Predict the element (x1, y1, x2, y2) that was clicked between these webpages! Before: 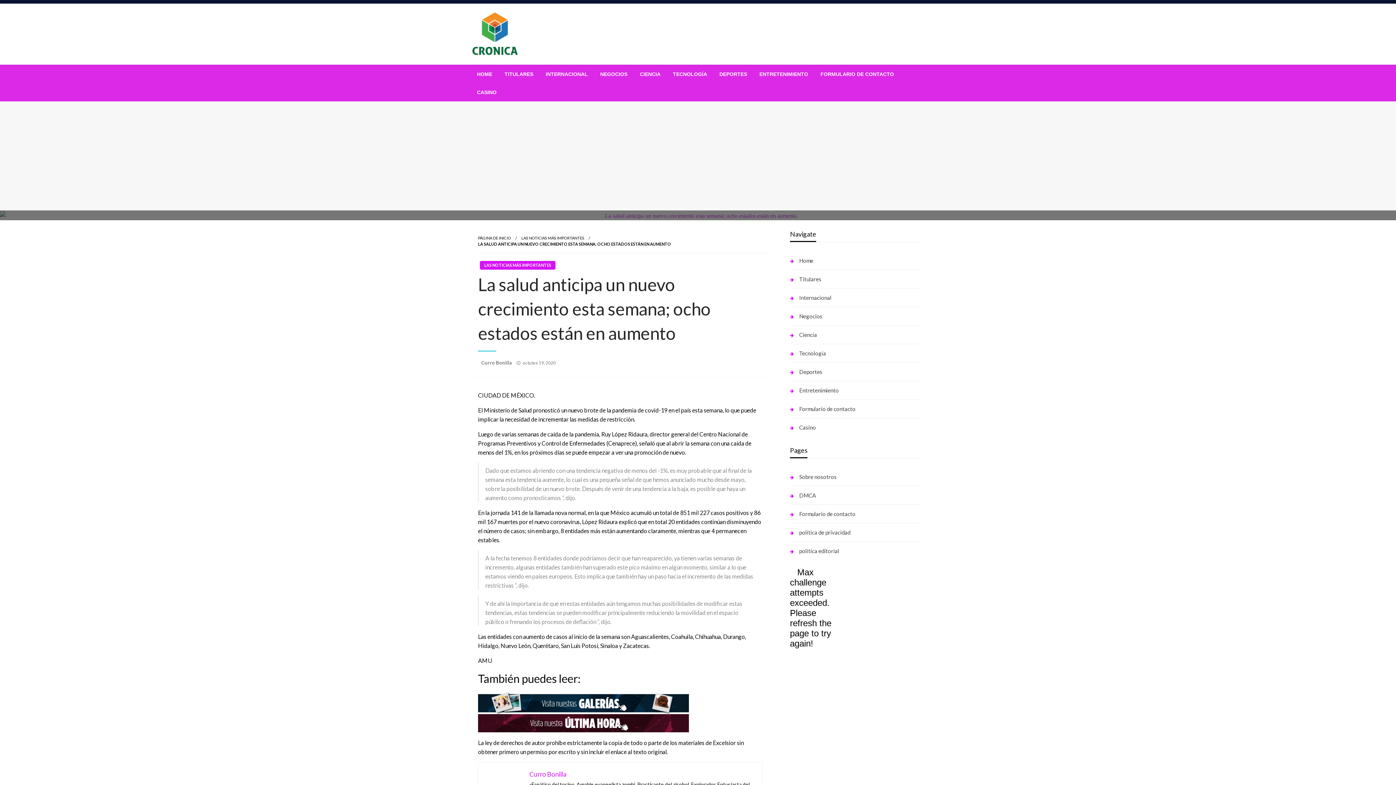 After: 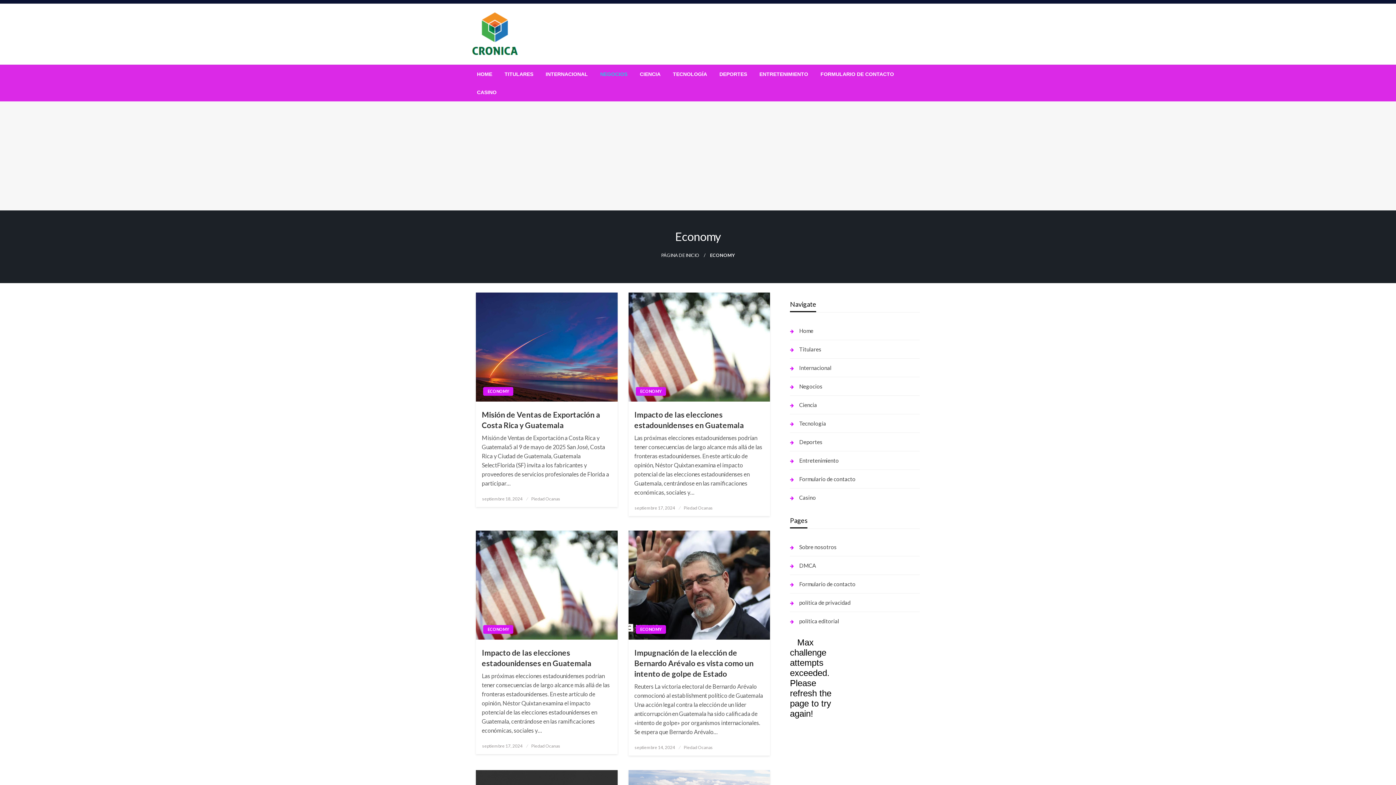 Action: label: NEGOCIOS bbox: (594, 65, 633, 83)